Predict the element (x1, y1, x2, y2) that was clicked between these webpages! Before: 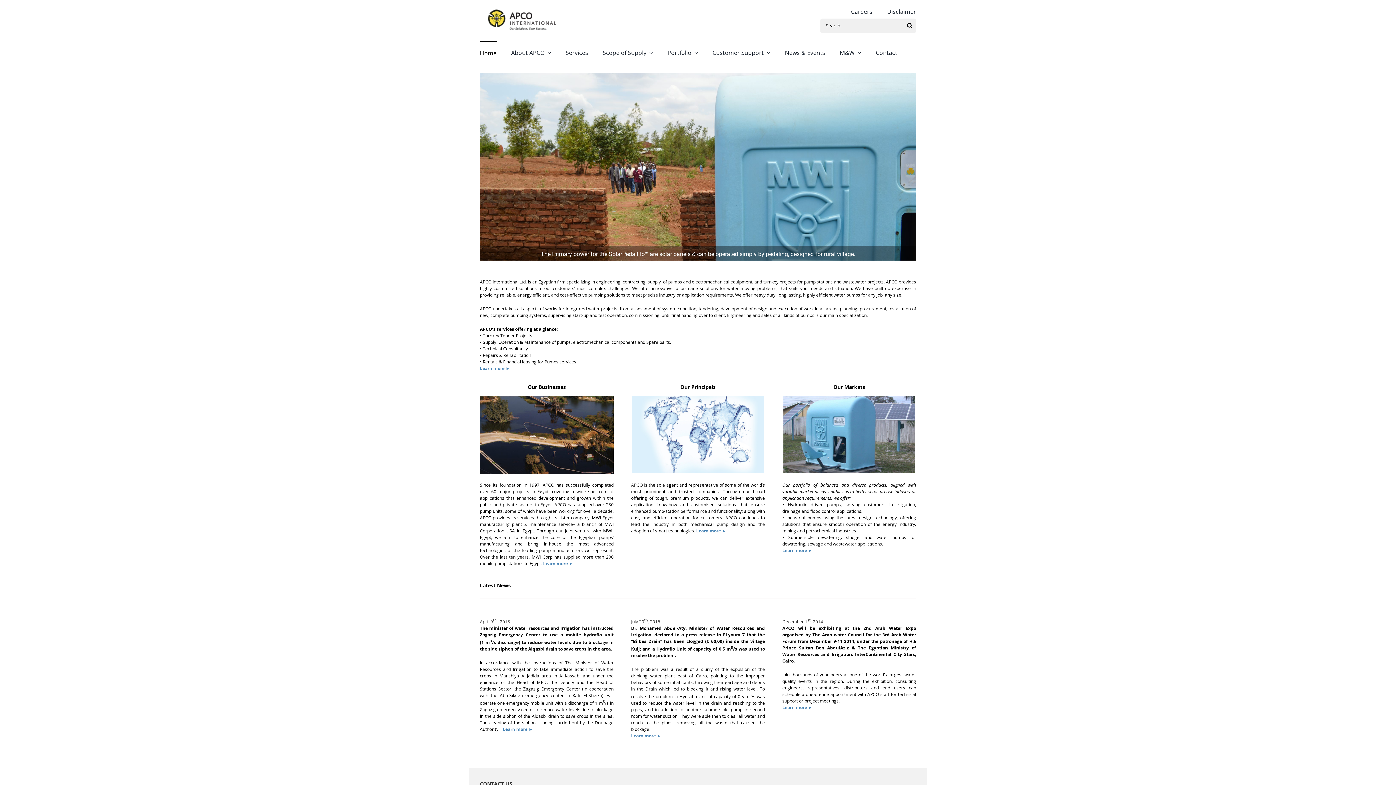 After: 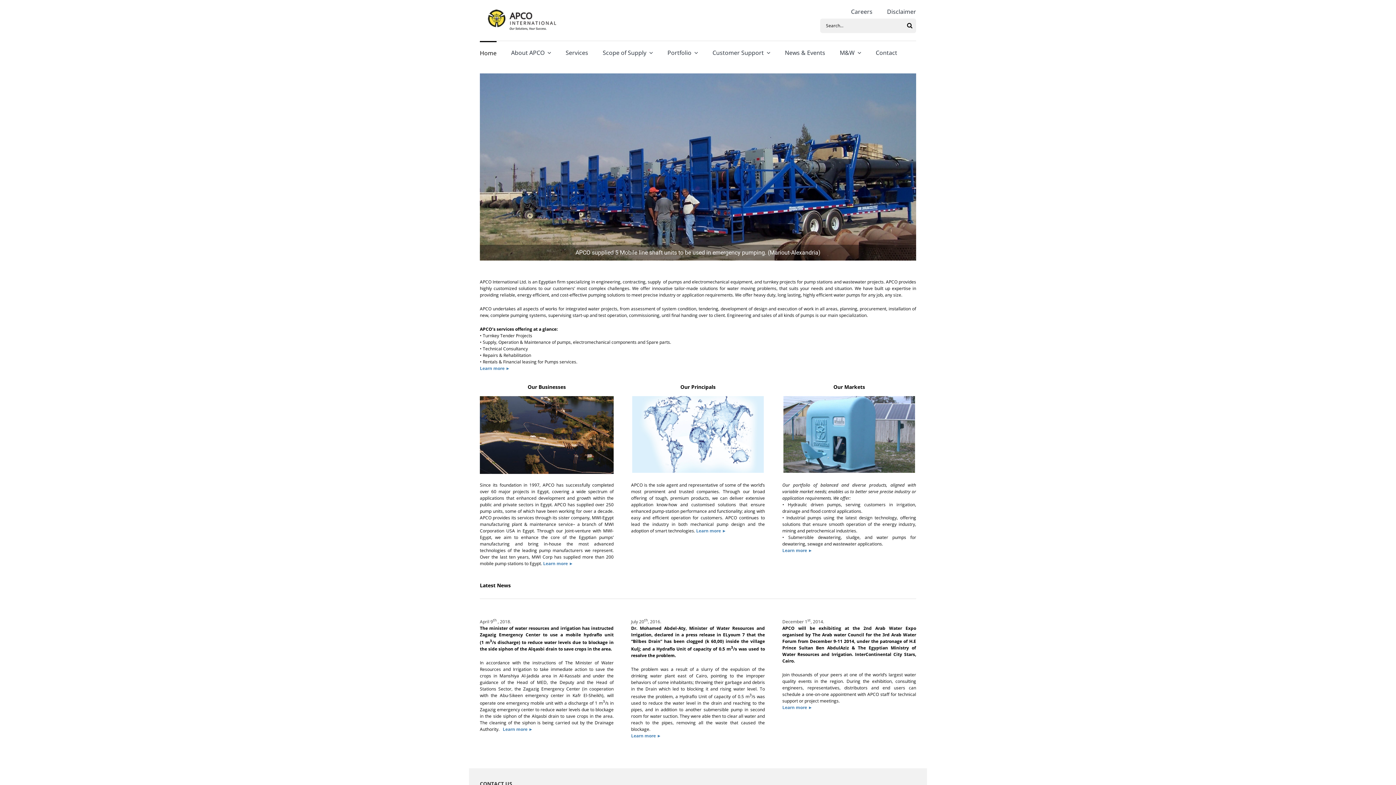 Action: label: Learn more ► bbox: (782, 704, 812, 710)